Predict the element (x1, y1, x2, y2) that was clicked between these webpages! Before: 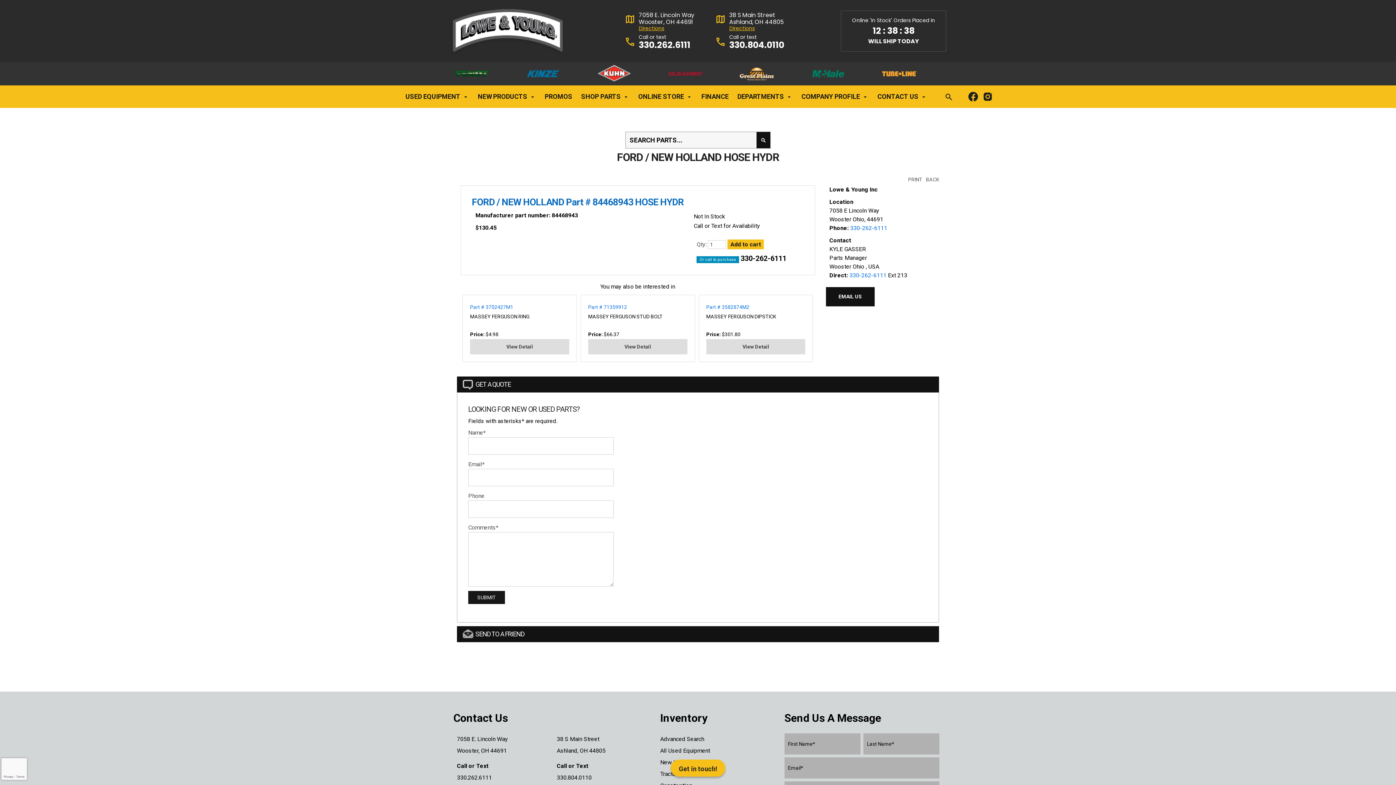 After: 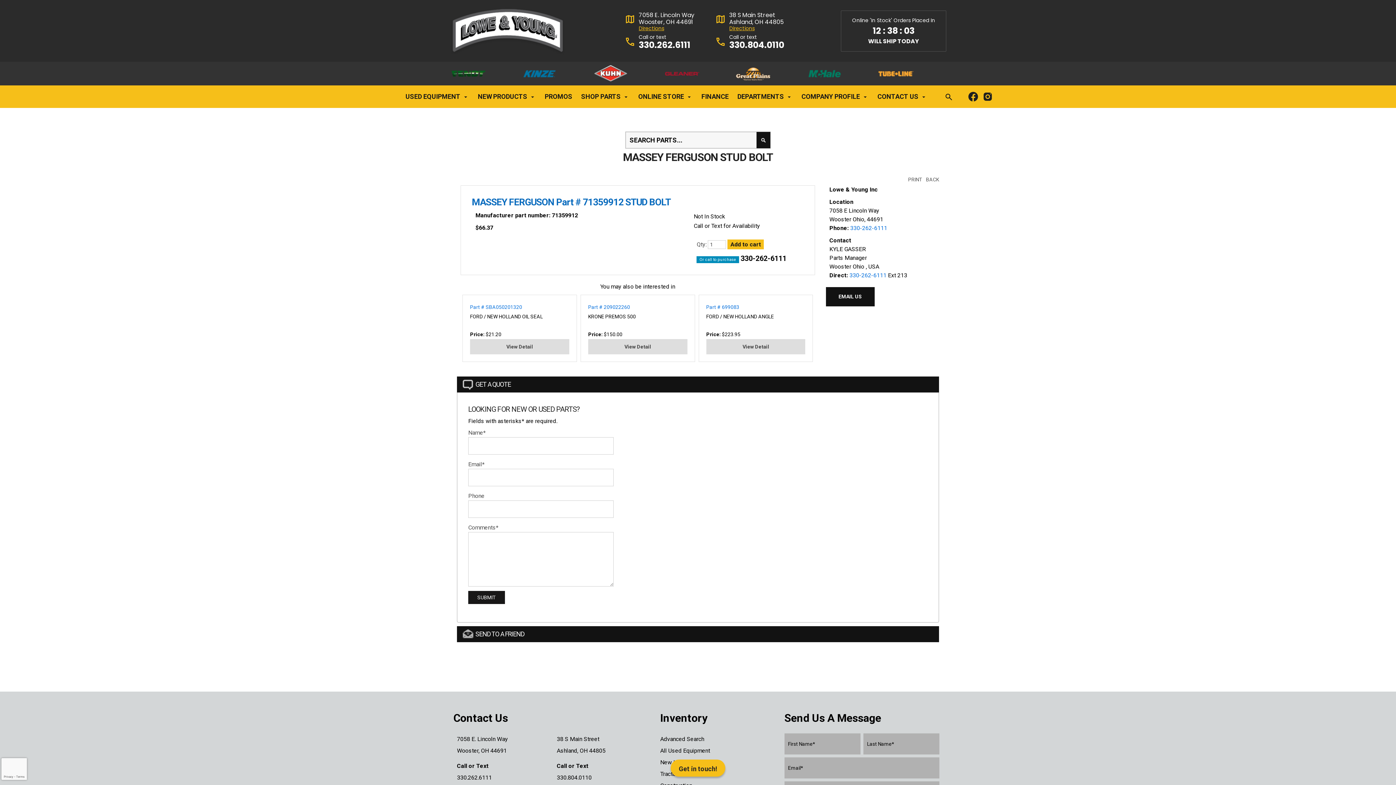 Action: label: Part # 71359912 bbox: (588, 304, 627, 310)